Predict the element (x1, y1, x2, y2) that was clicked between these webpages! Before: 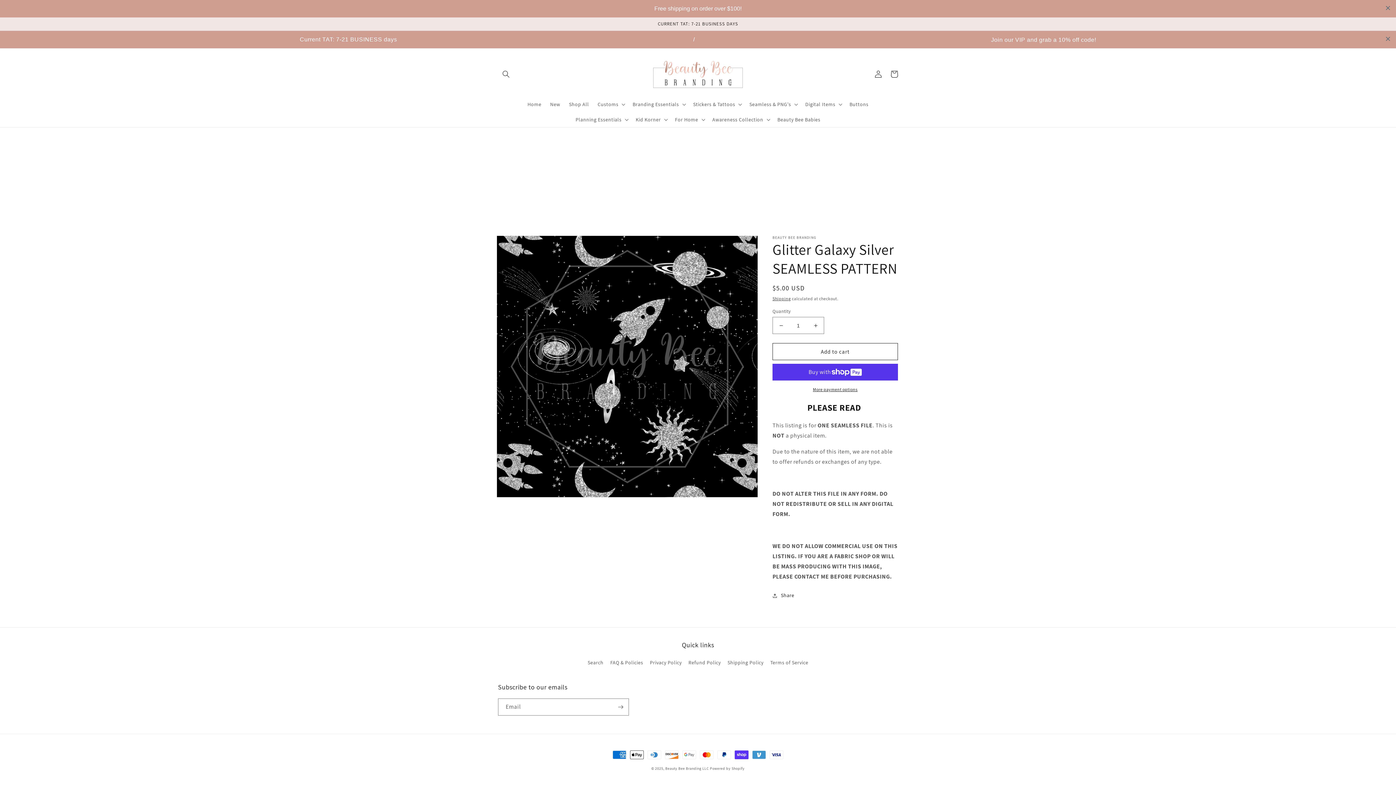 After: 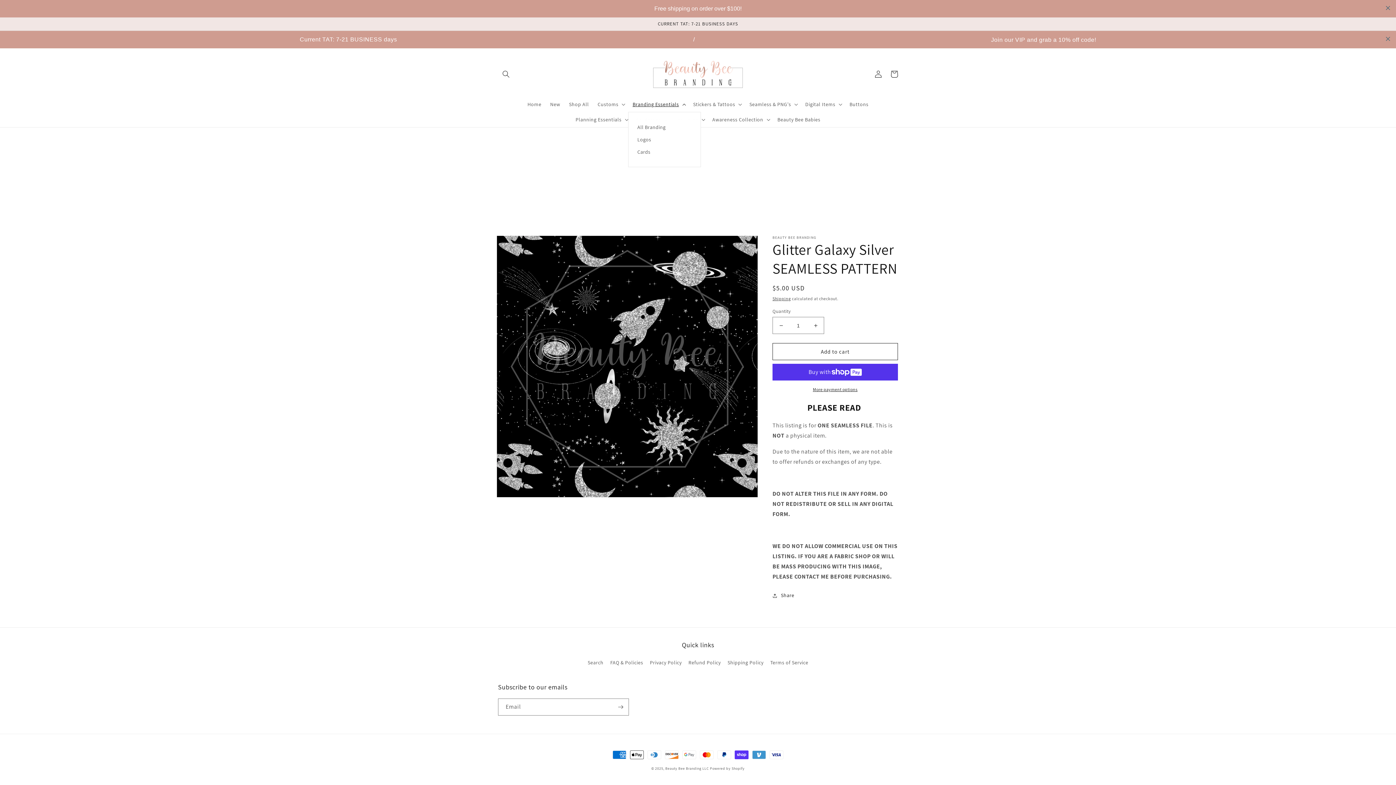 Action: bbox: (628, 61, 688, 77) label: Branding Essentials